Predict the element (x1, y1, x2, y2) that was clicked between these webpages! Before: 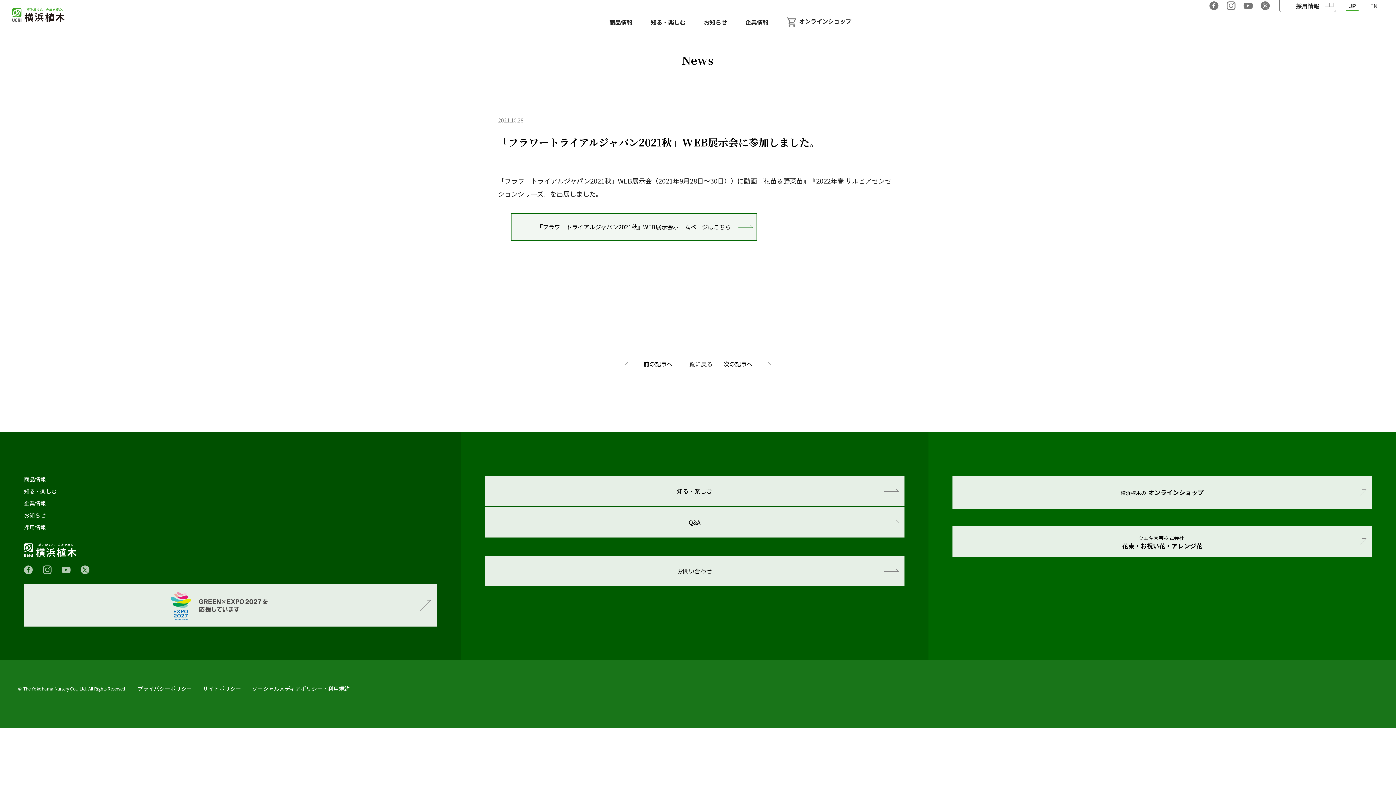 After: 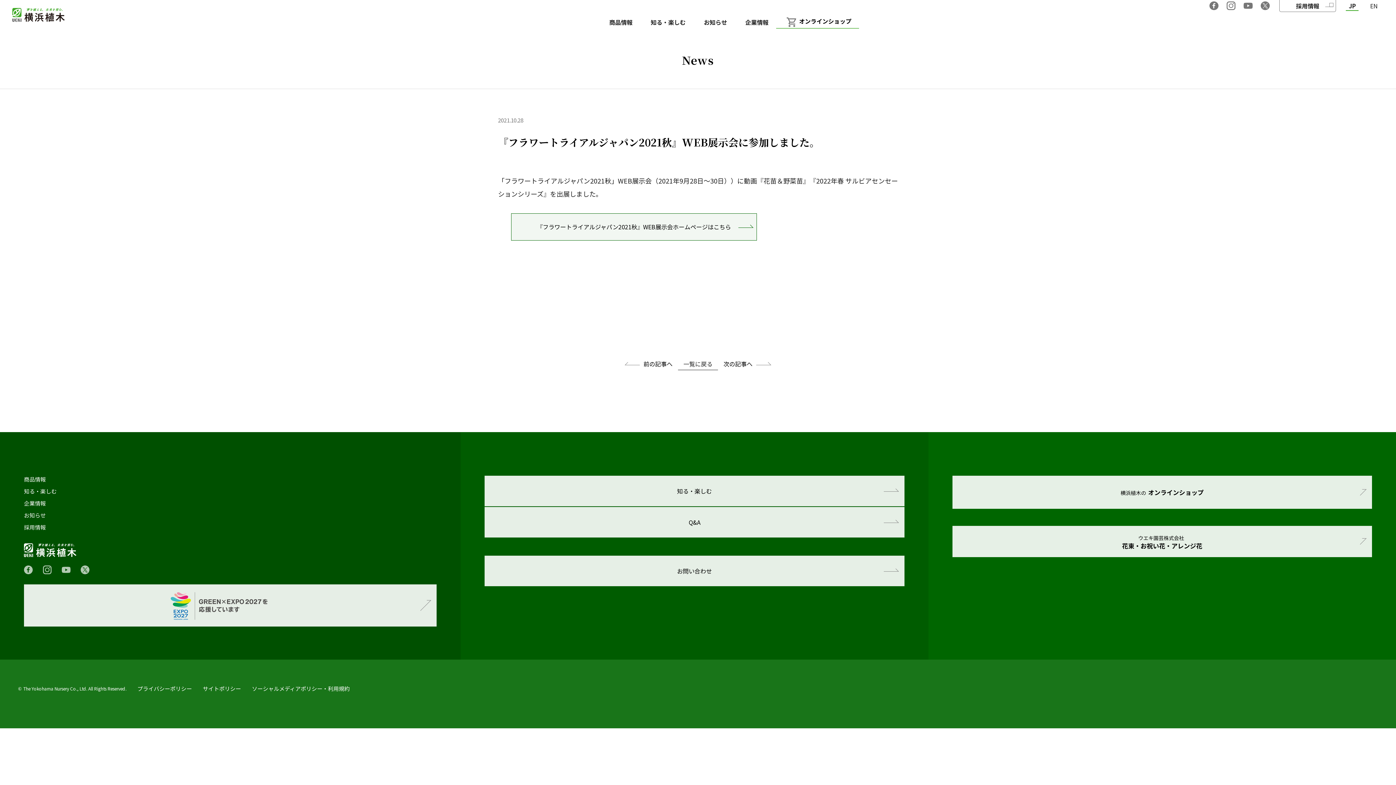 Action: label: オンラインショップ bbox: (777, 15, 860, 28)